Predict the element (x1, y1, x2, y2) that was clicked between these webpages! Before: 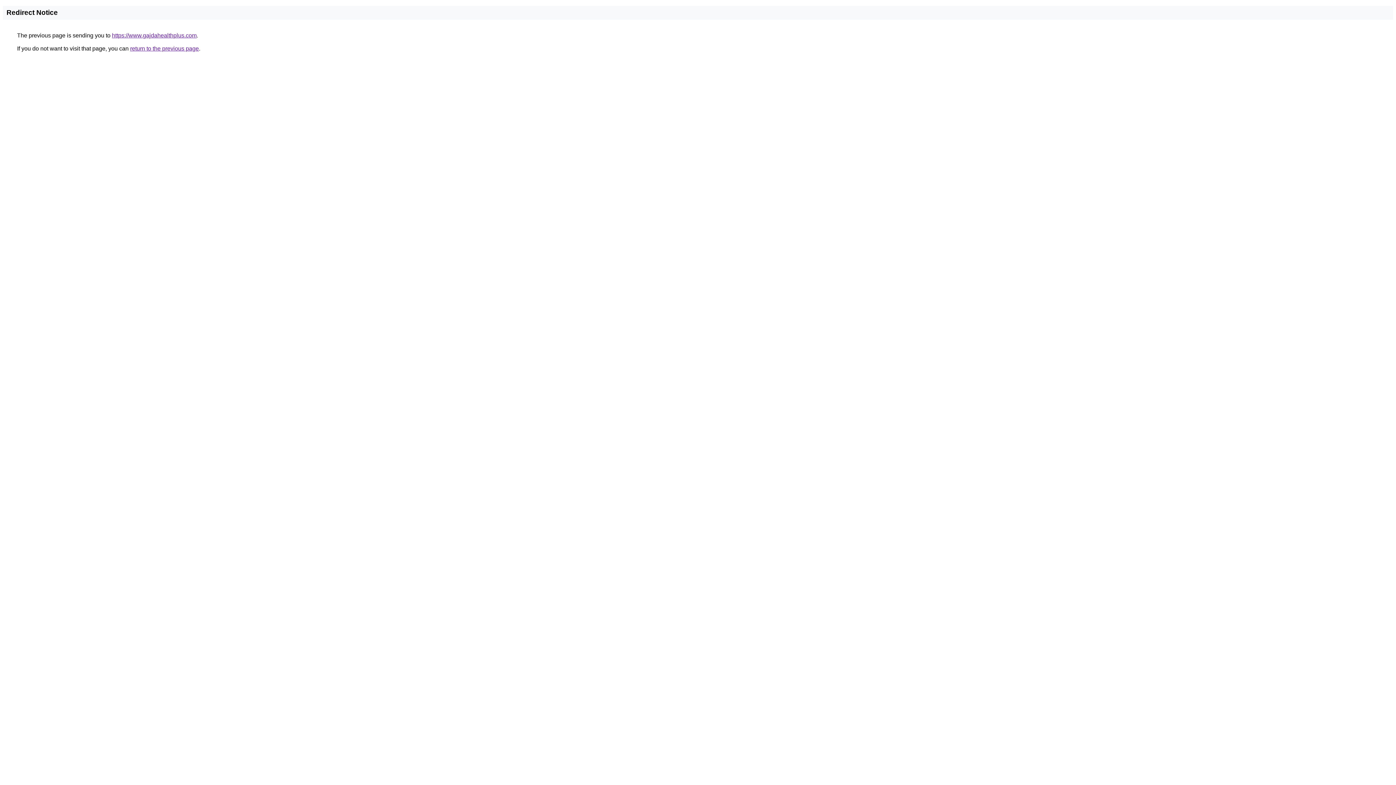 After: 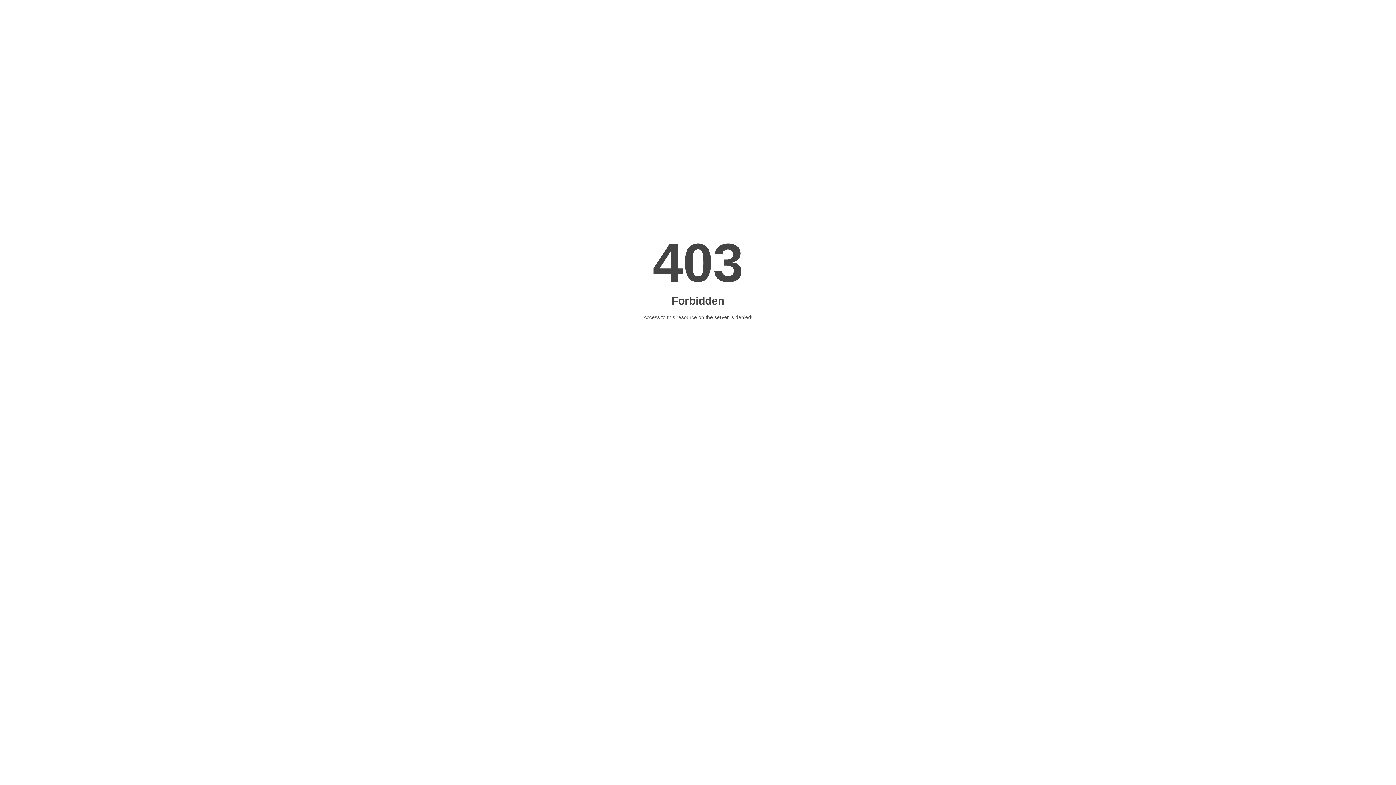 Action: label: https://www.gajdahealthplus.com bbox: (112, 32, 196, 38)